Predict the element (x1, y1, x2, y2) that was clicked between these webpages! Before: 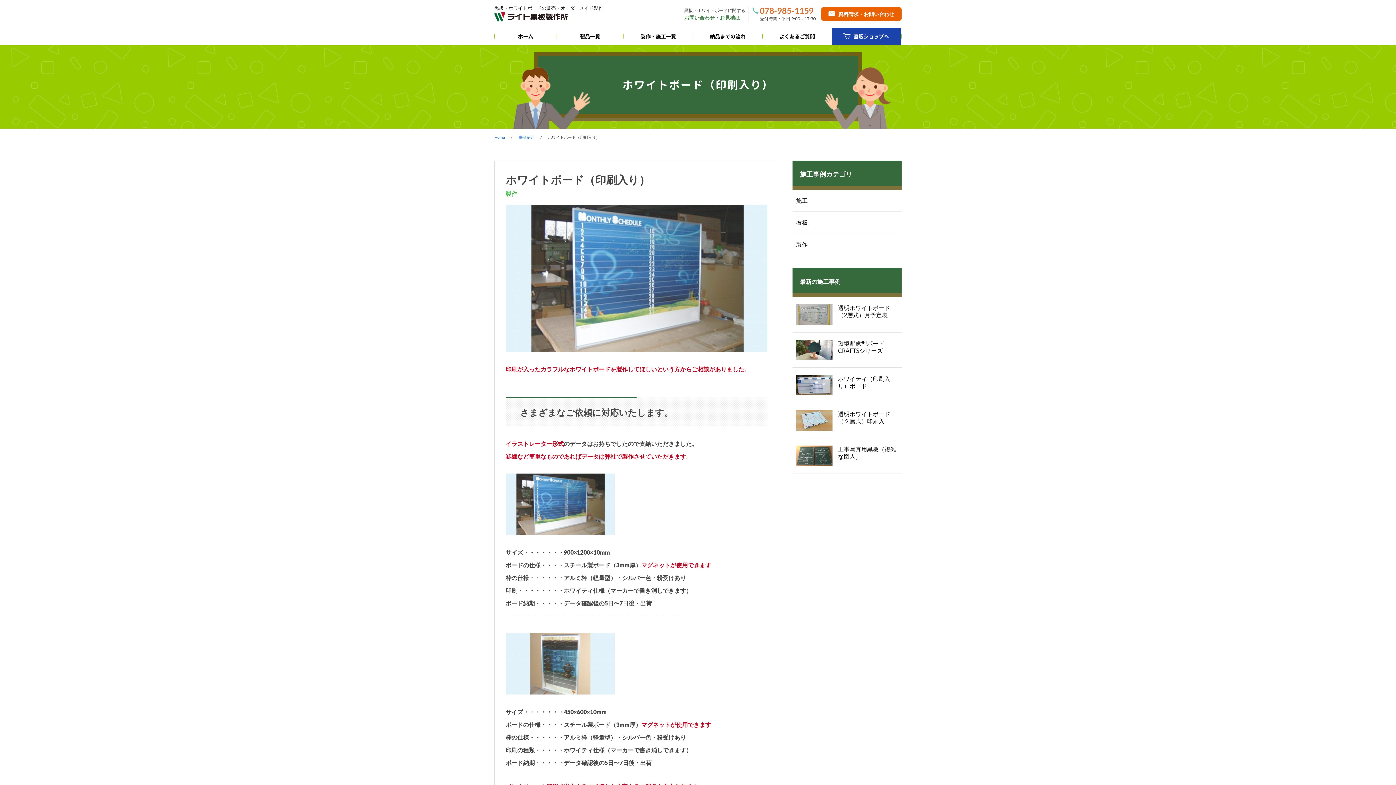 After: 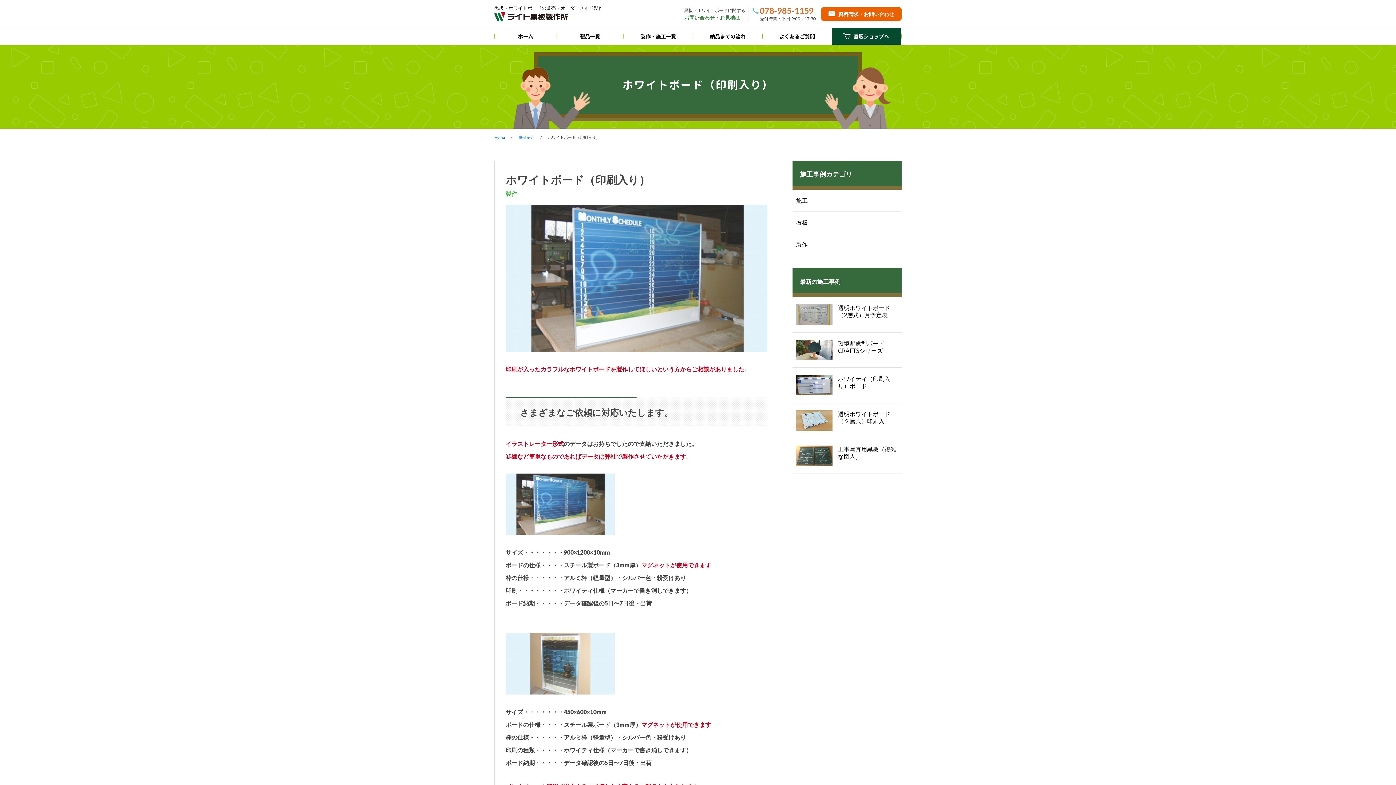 Action: bbox: (832, 28, 901, 44) label: 直販ショップへ